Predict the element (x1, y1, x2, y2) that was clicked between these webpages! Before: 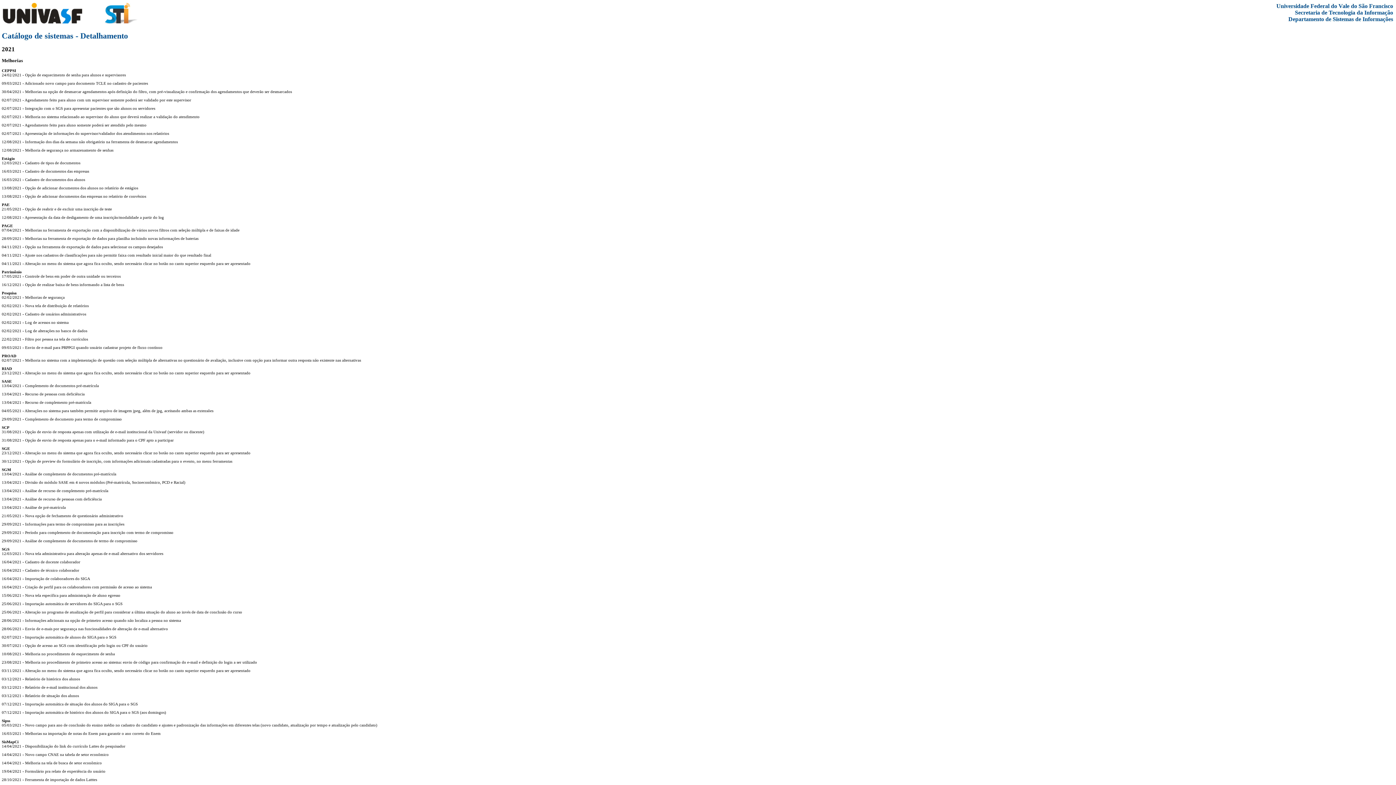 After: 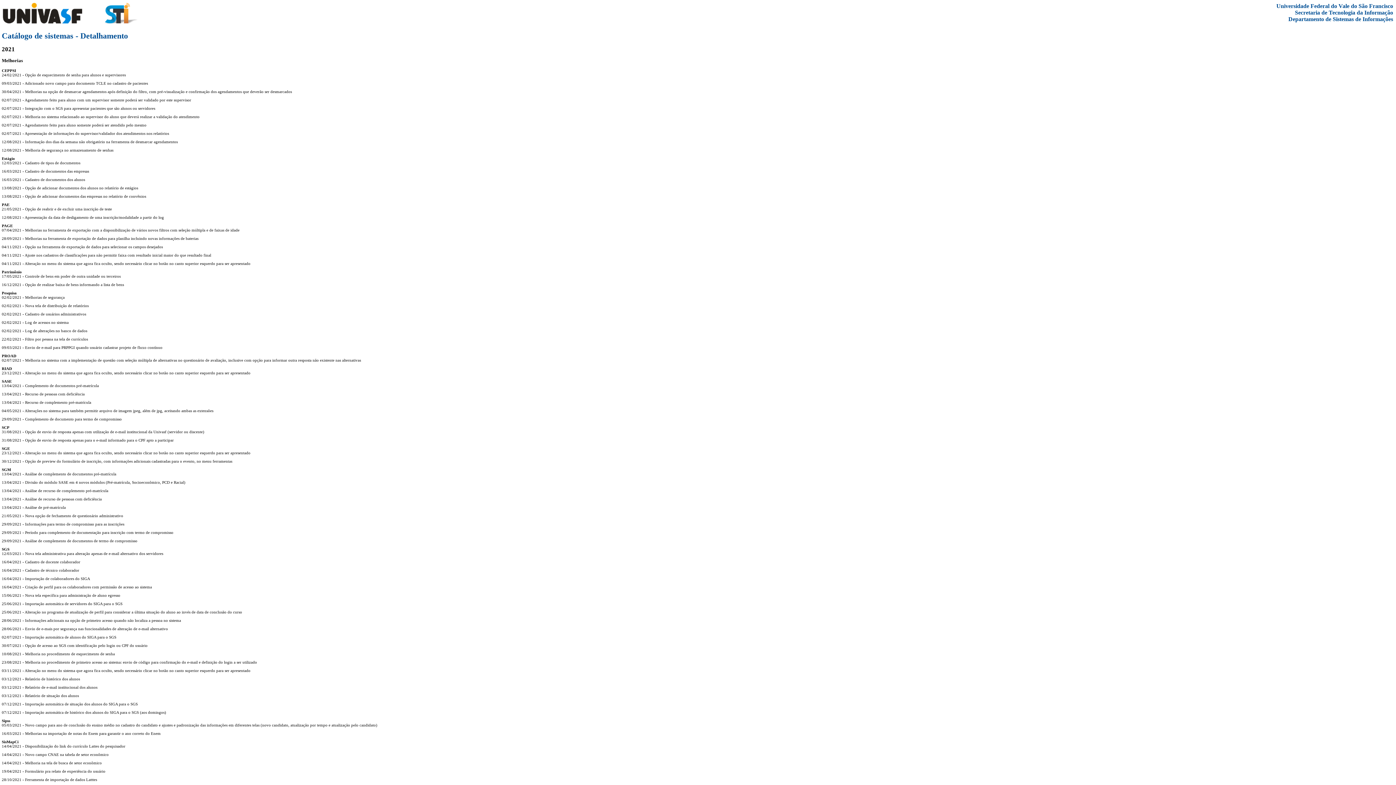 Action: bbox: (2, 20, 82, 24)